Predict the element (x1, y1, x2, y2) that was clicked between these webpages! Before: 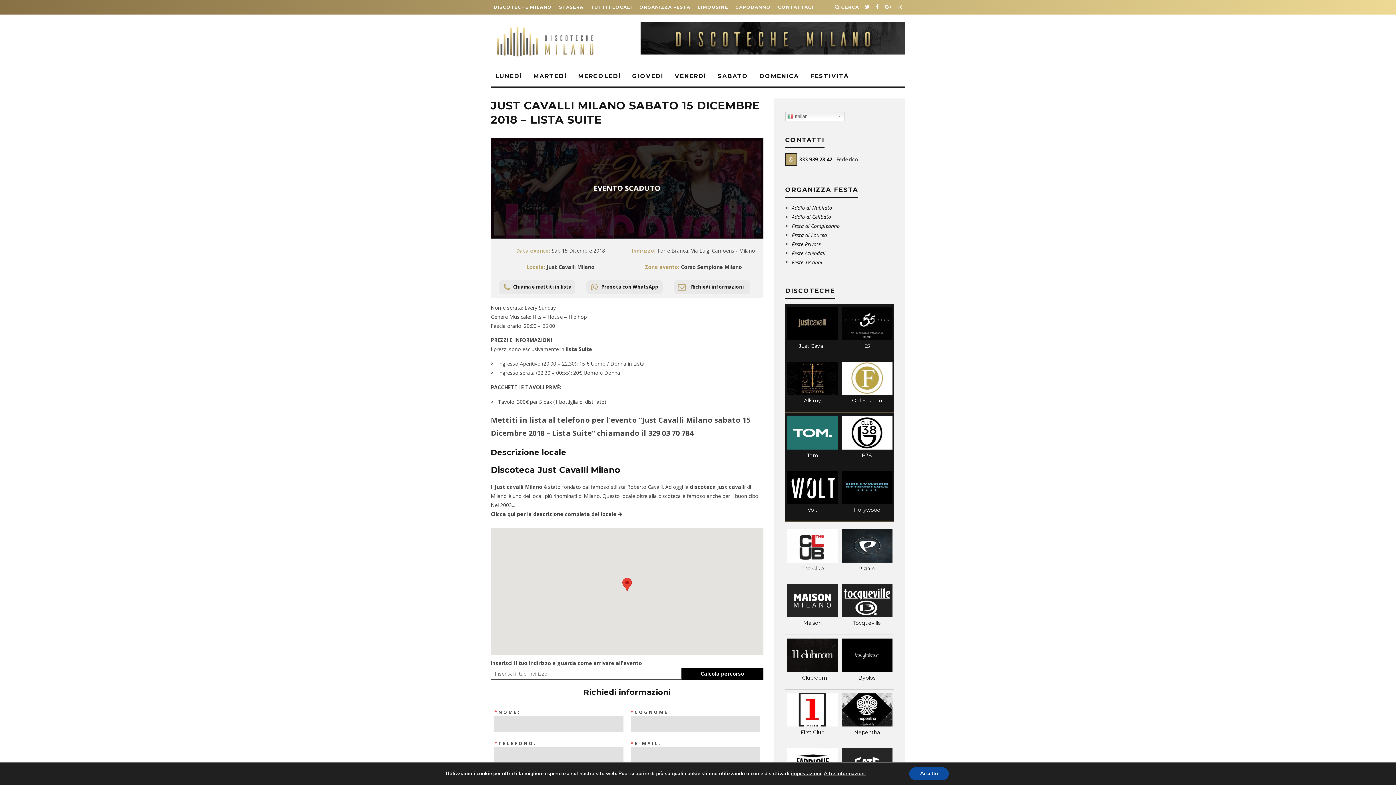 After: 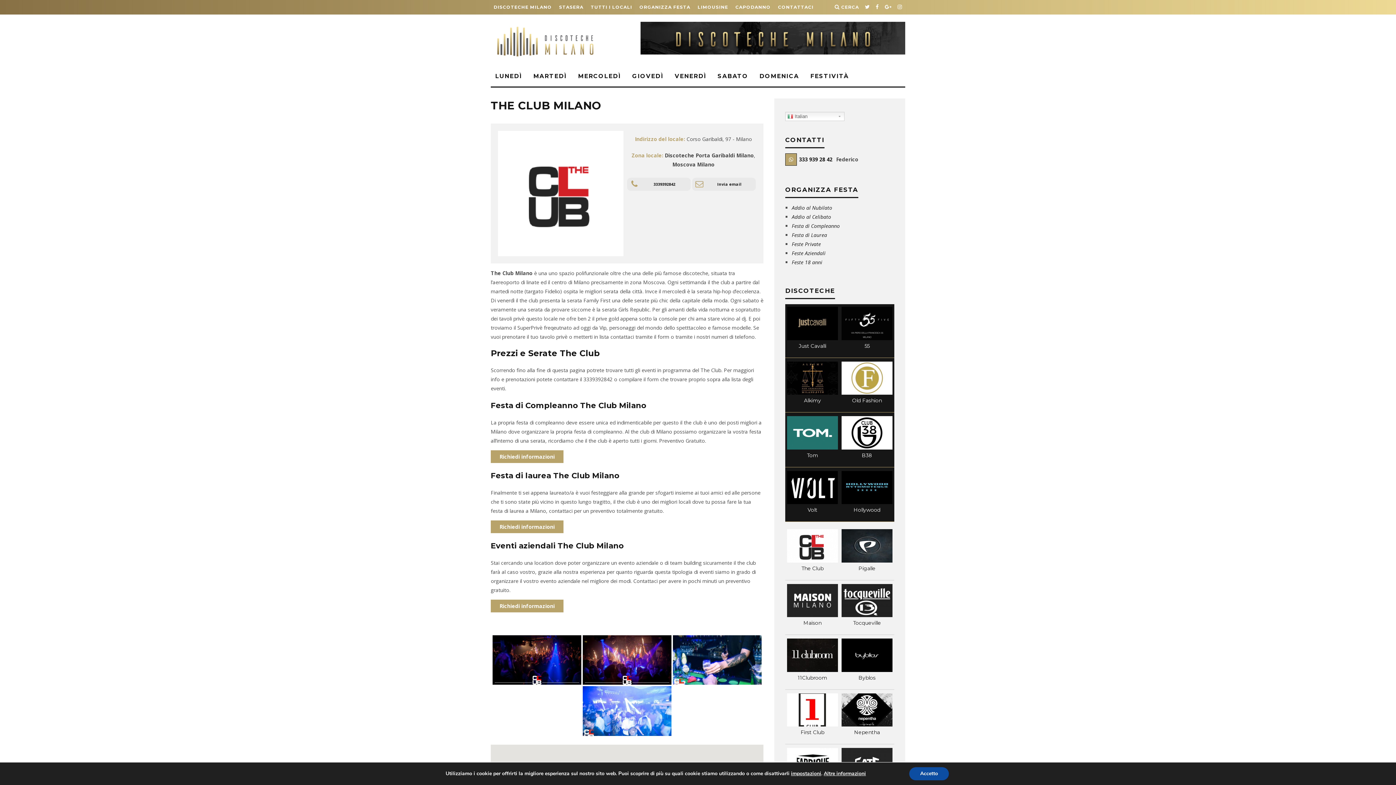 Action: bbox: (787, 557, 838, 564) label: The Club